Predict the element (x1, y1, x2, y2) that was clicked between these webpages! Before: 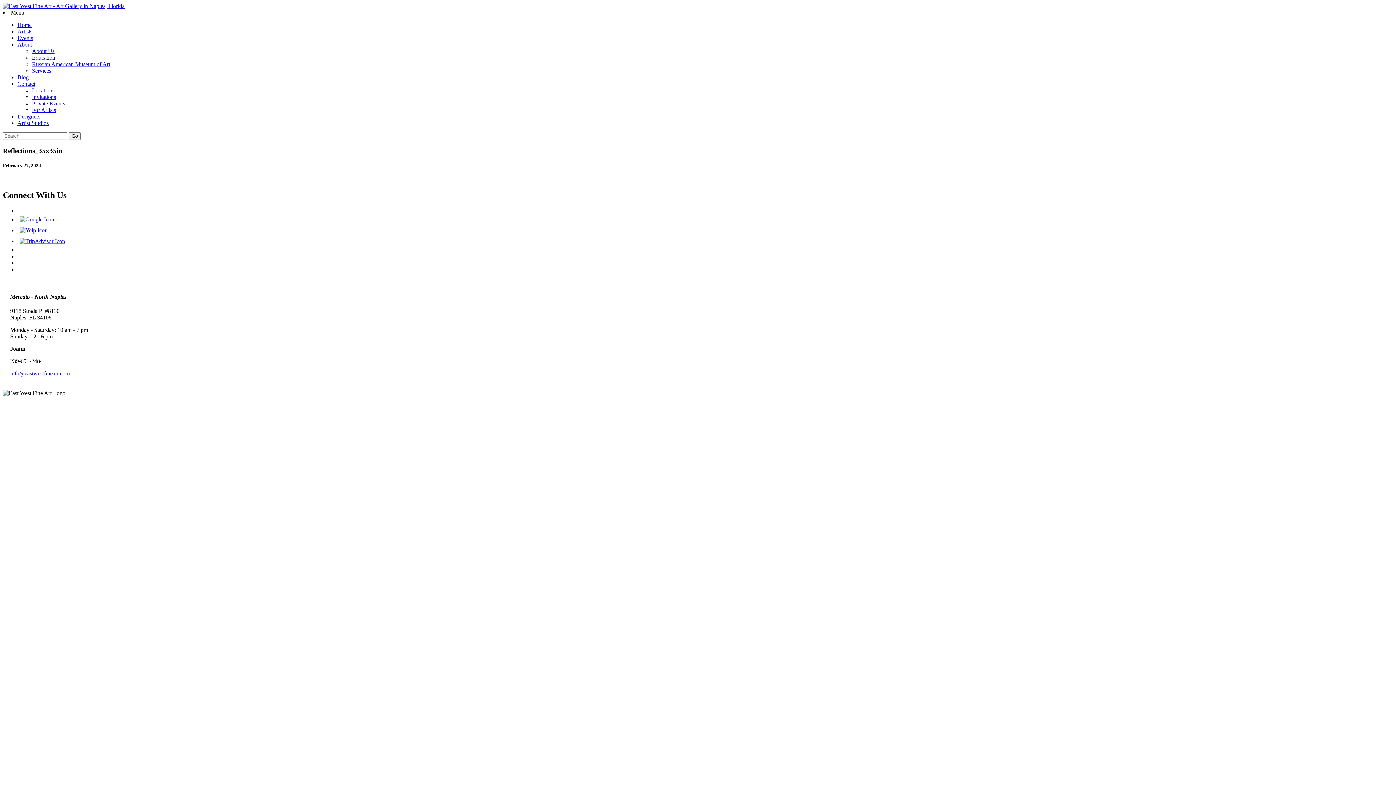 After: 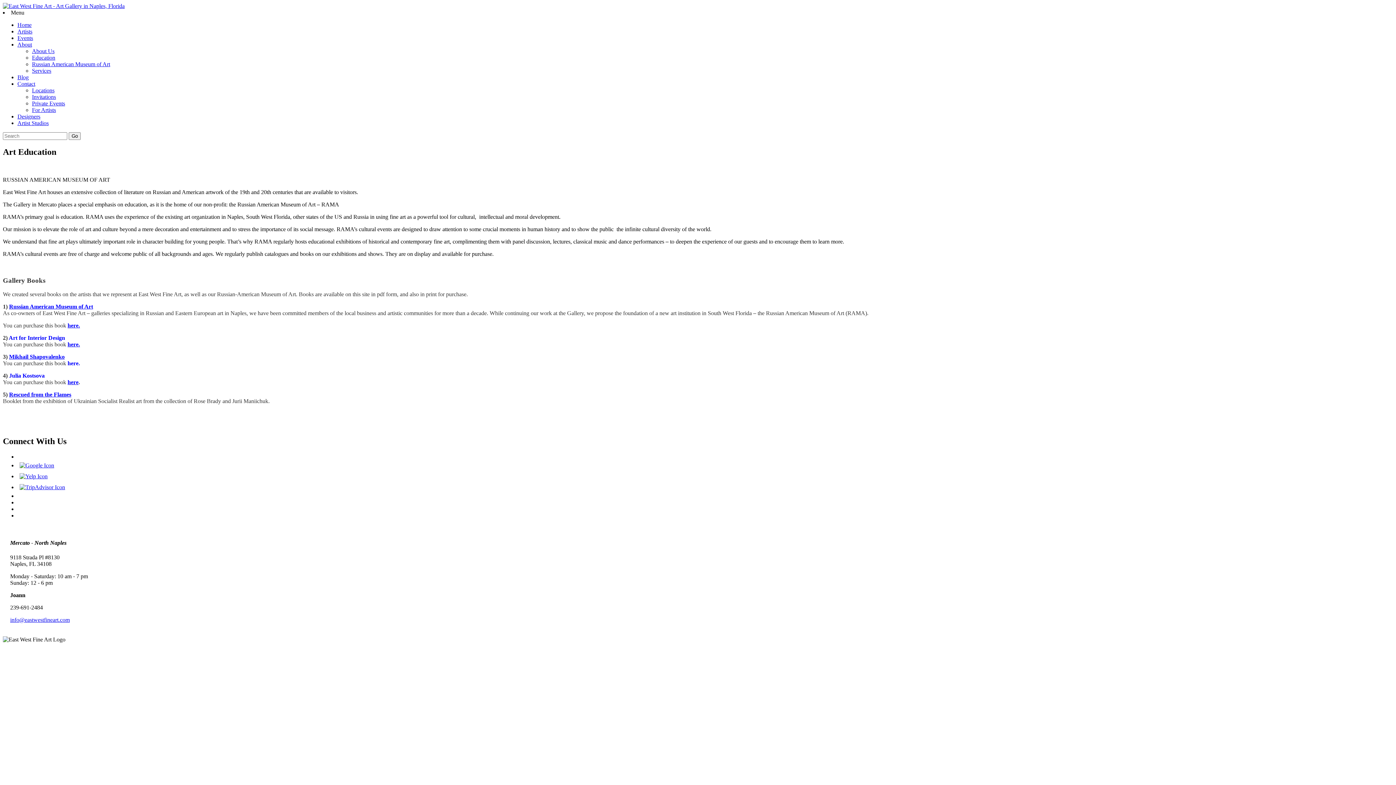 Action: label: Education bbox: (32, 54, 55, 60)